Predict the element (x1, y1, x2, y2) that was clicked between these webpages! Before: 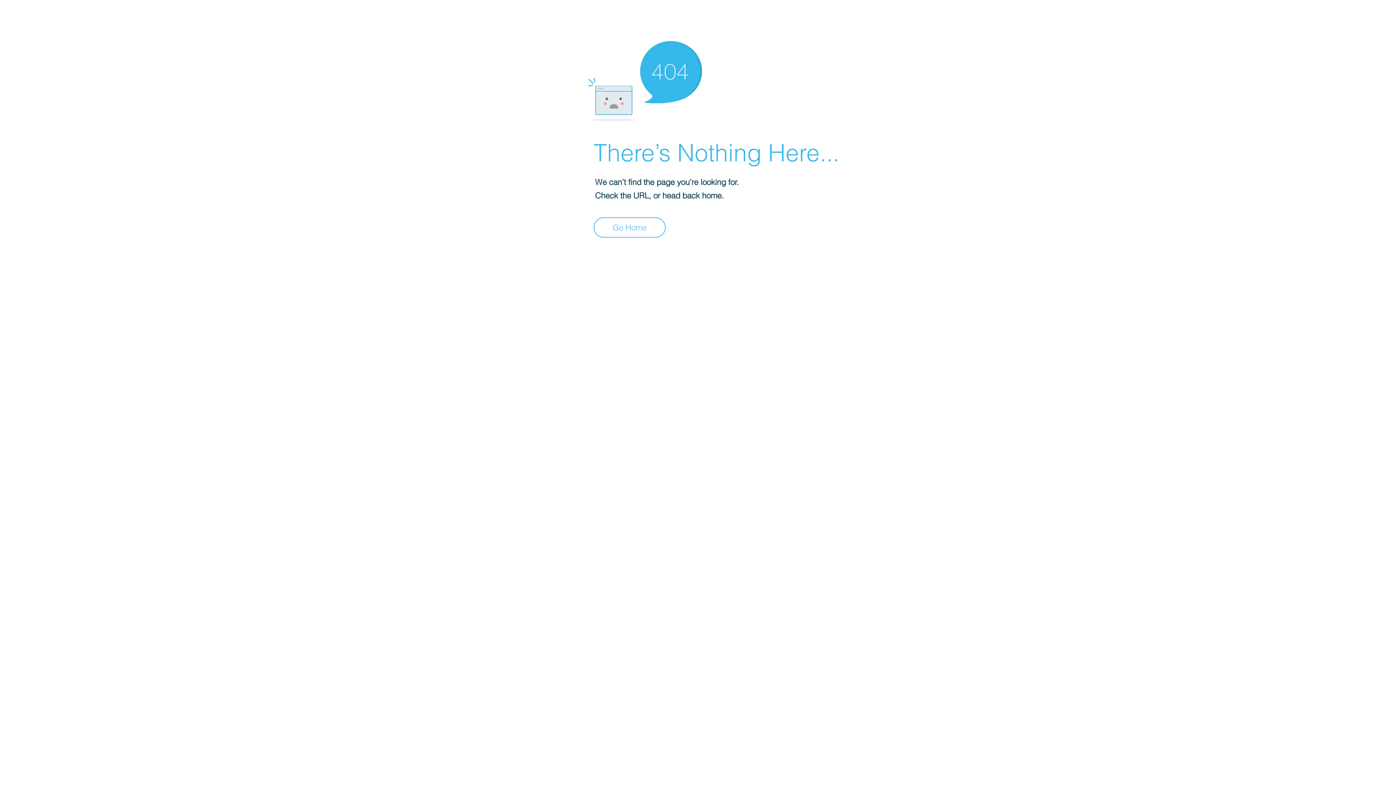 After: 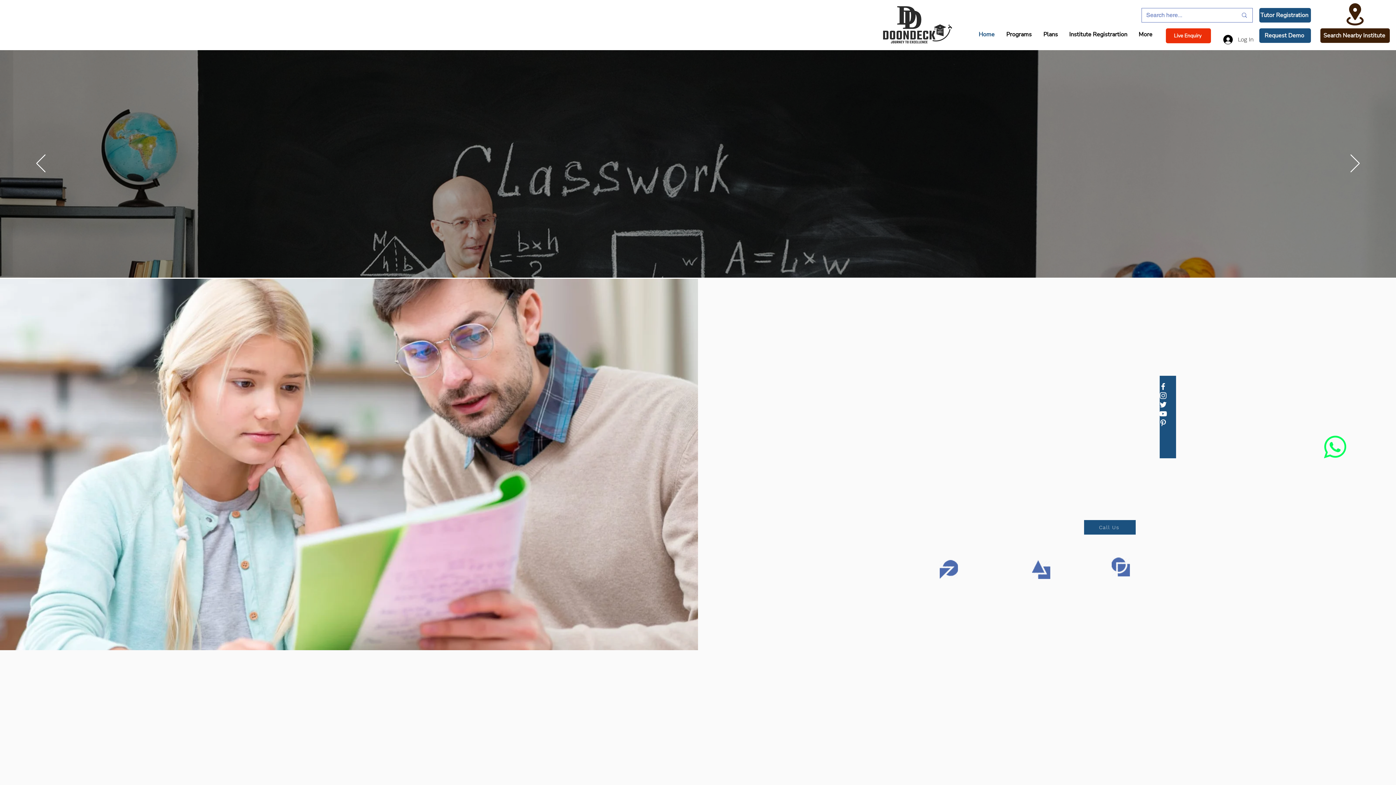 Action: label: Go Home bbox: (593, 217, 665, 237)